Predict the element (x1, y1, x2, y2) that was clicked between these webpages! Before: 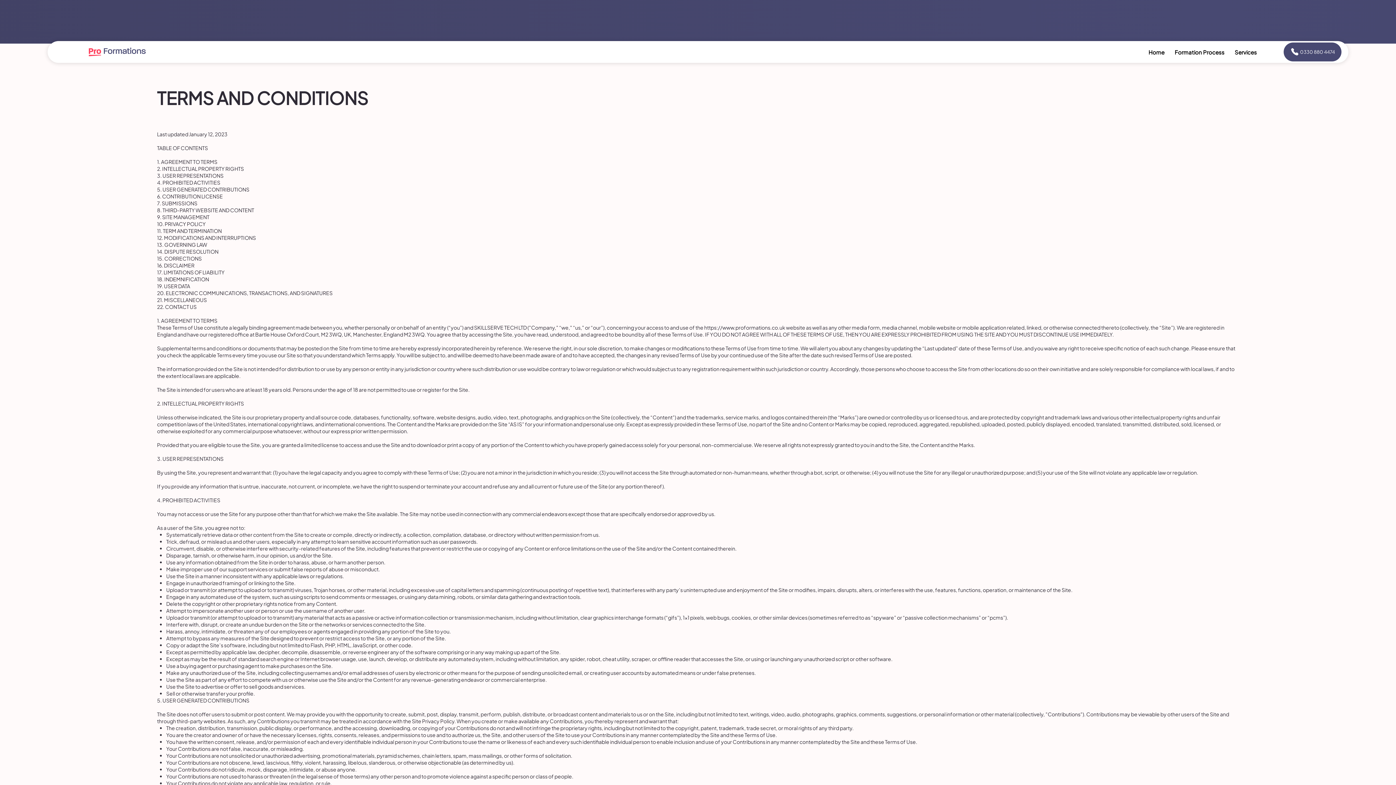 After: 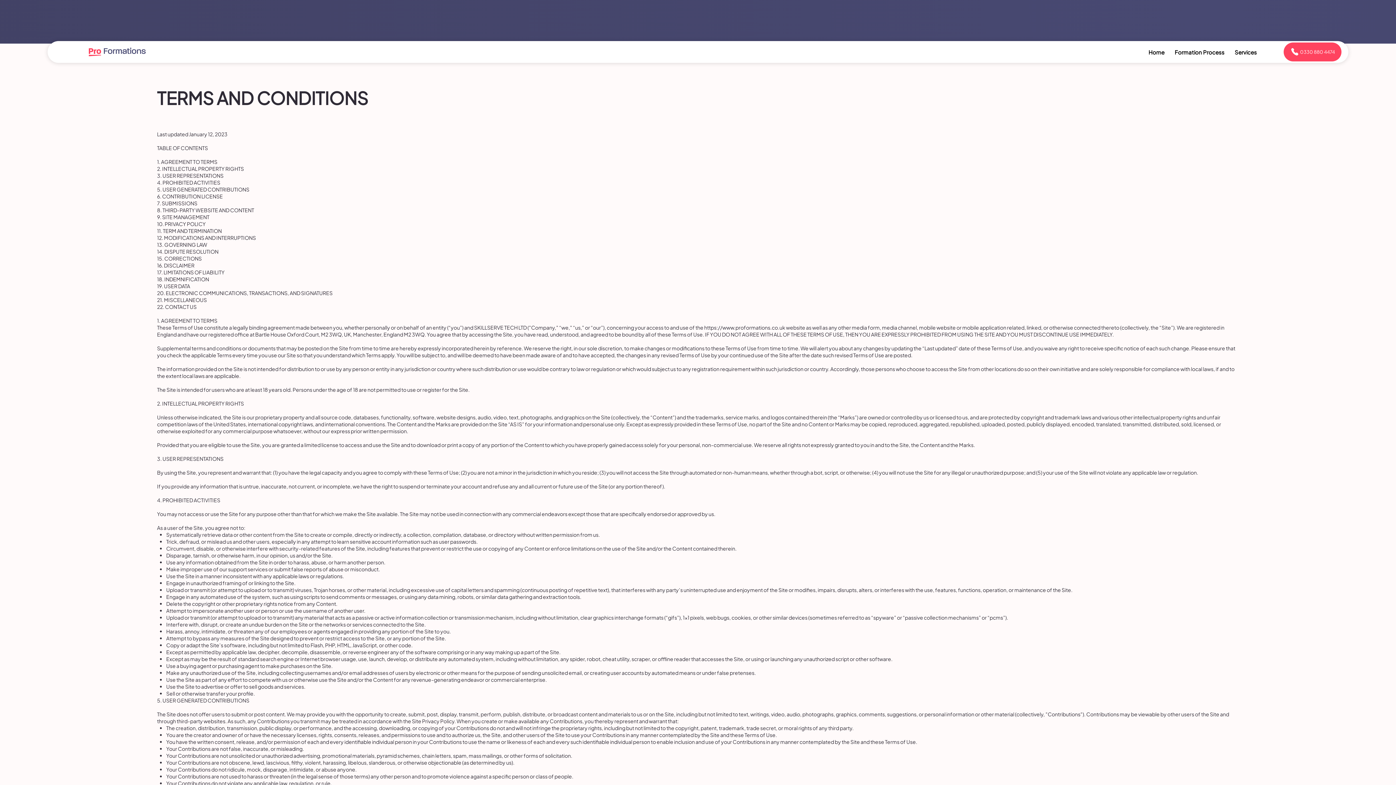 Action: bbox: (1283, 42, 1341, 61) label: 0330 880 4474